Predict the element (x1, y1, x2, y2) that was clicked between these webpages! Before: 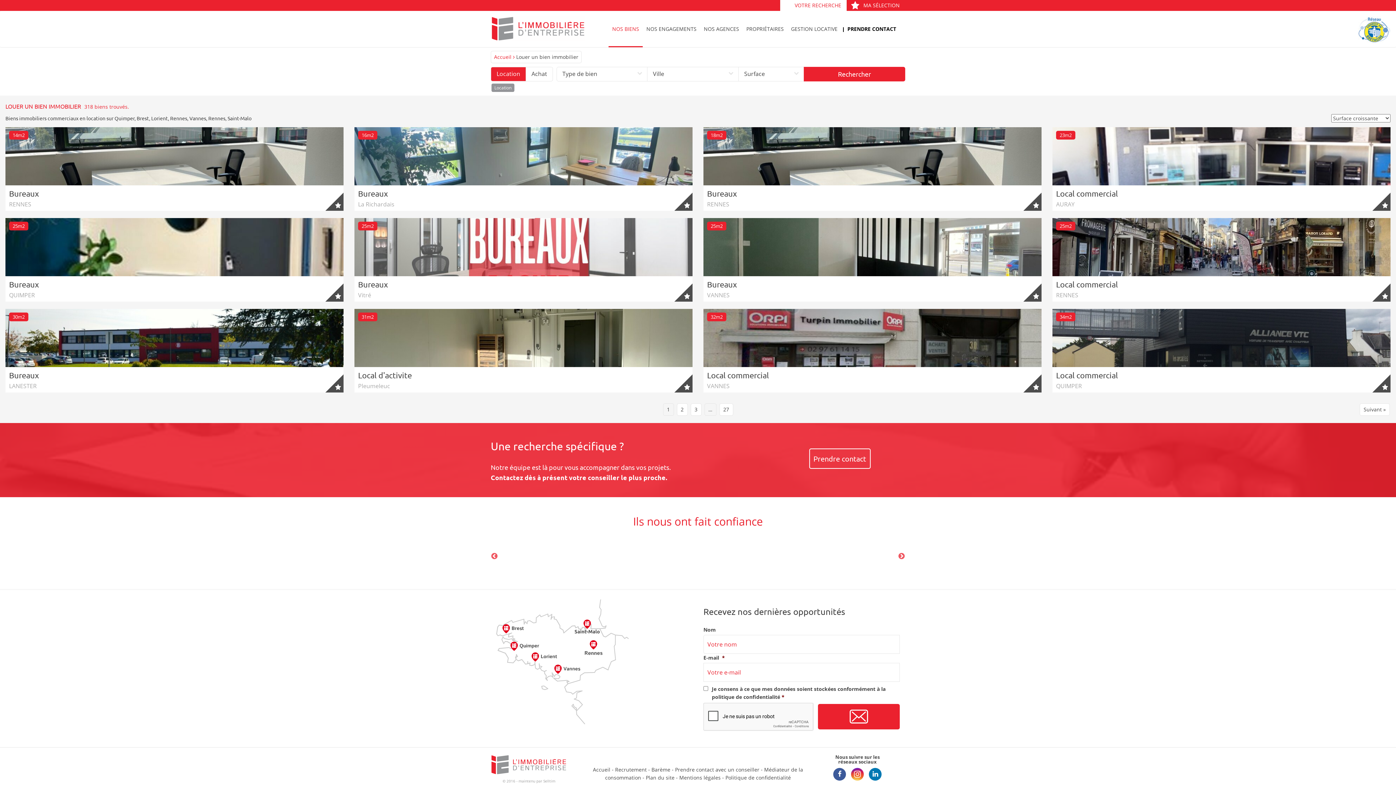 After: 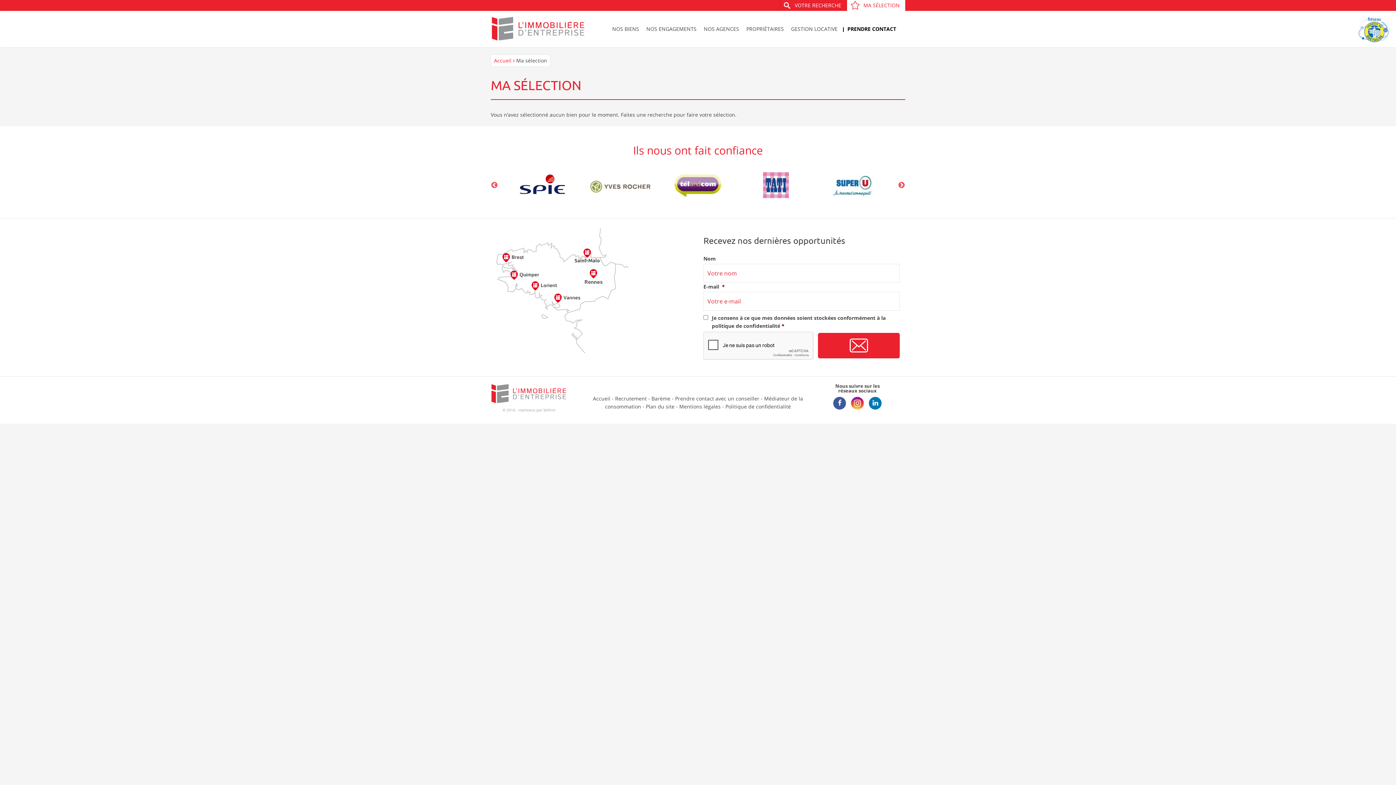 Action: label: MA SÉLECTION bbox: (847, 0, 905, 10)